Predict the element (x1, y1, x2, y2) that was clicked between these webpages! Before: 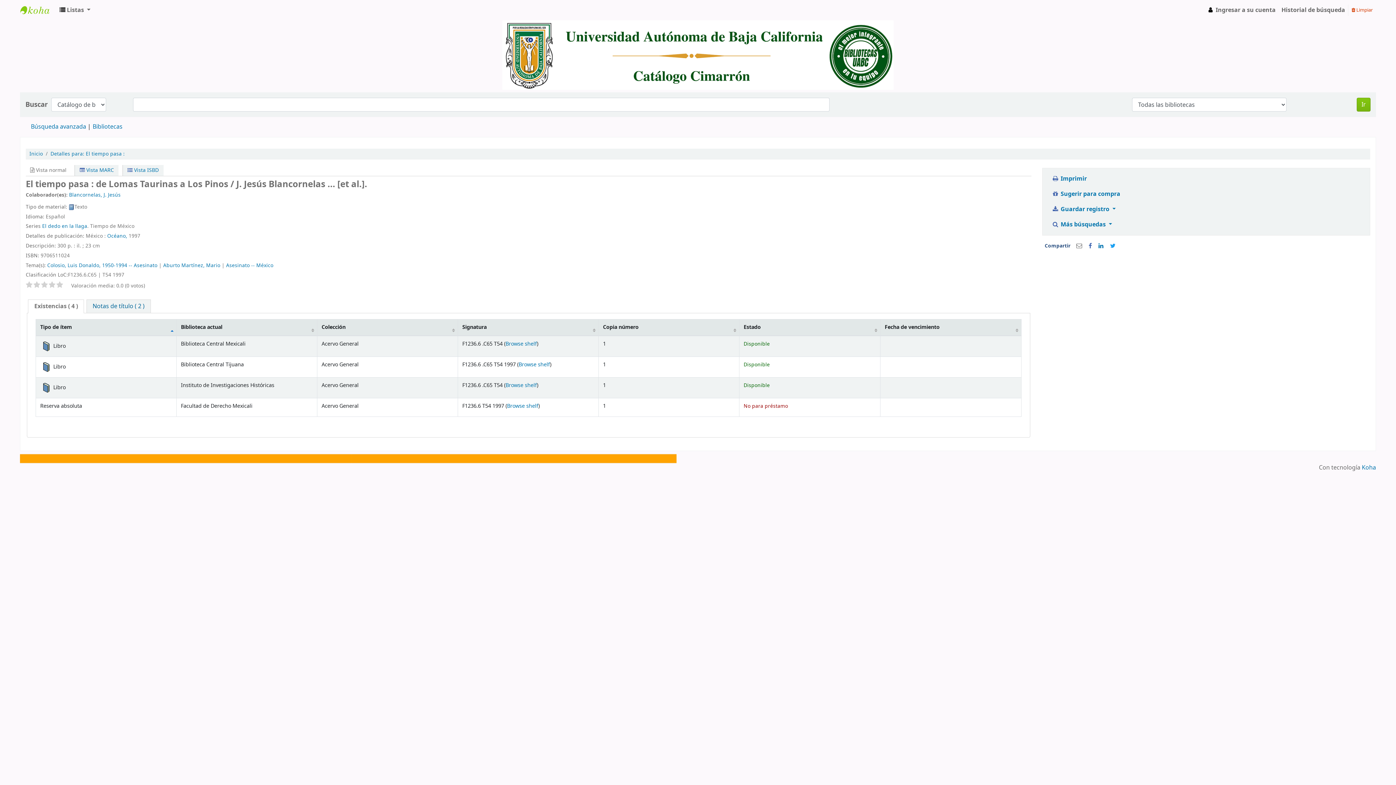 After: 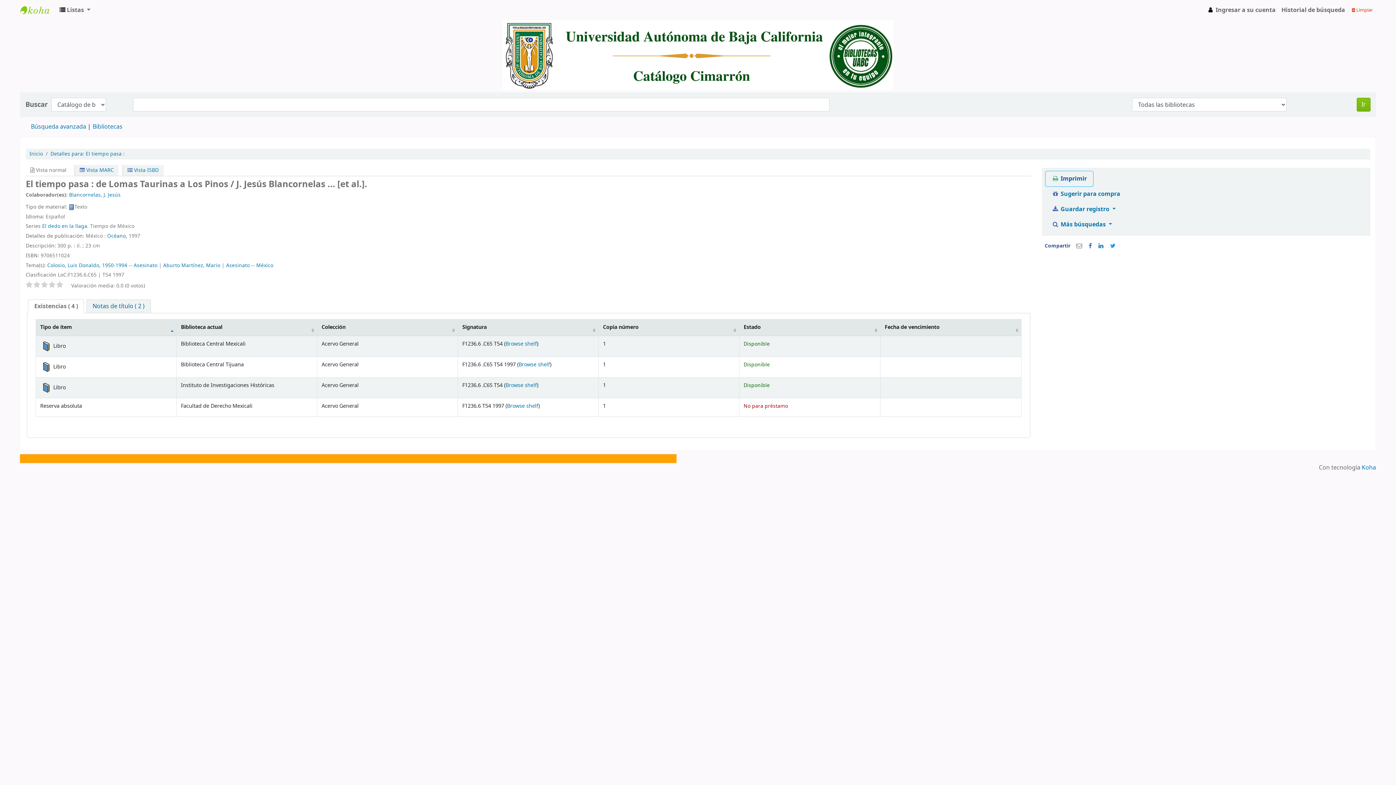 Action: bbox: (1045, 171, 1093, 186) label:  Imprimir